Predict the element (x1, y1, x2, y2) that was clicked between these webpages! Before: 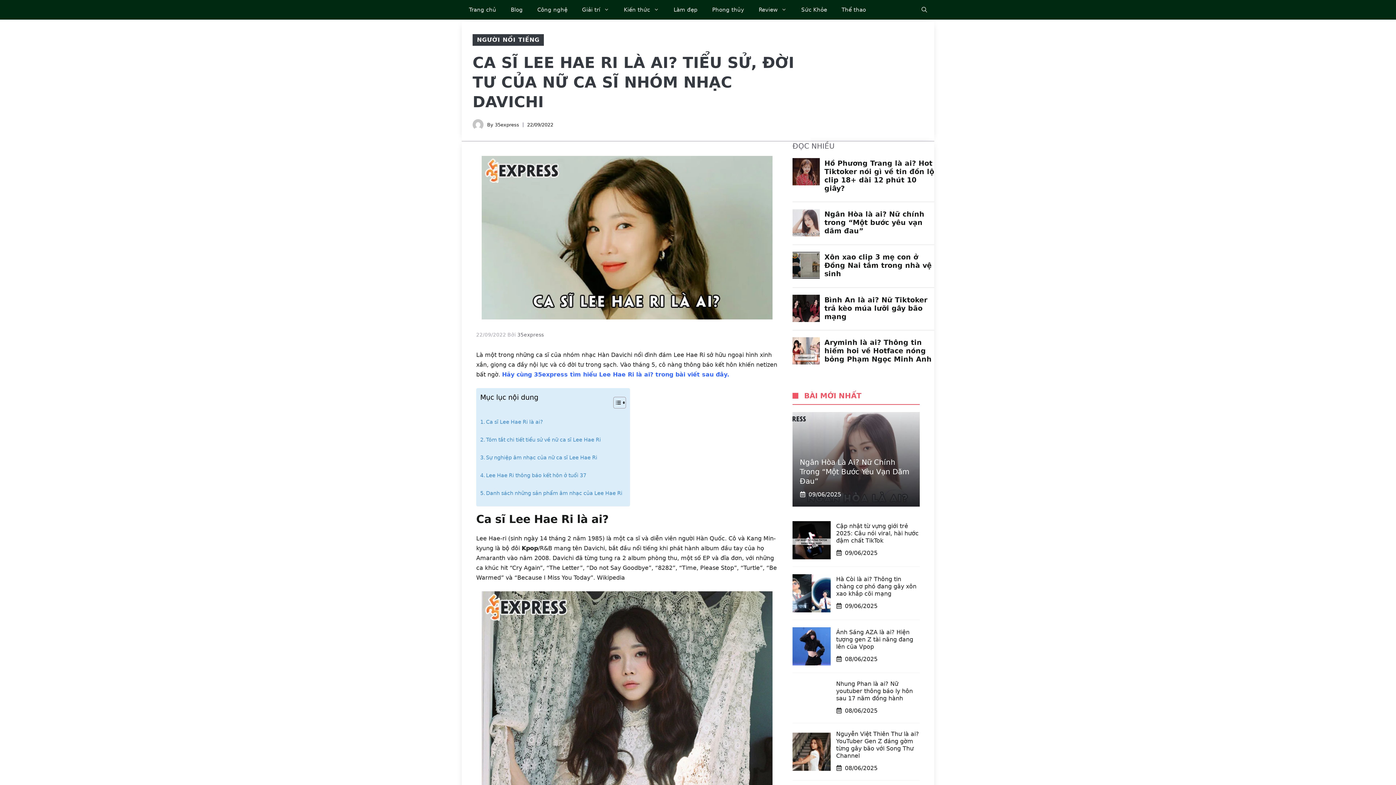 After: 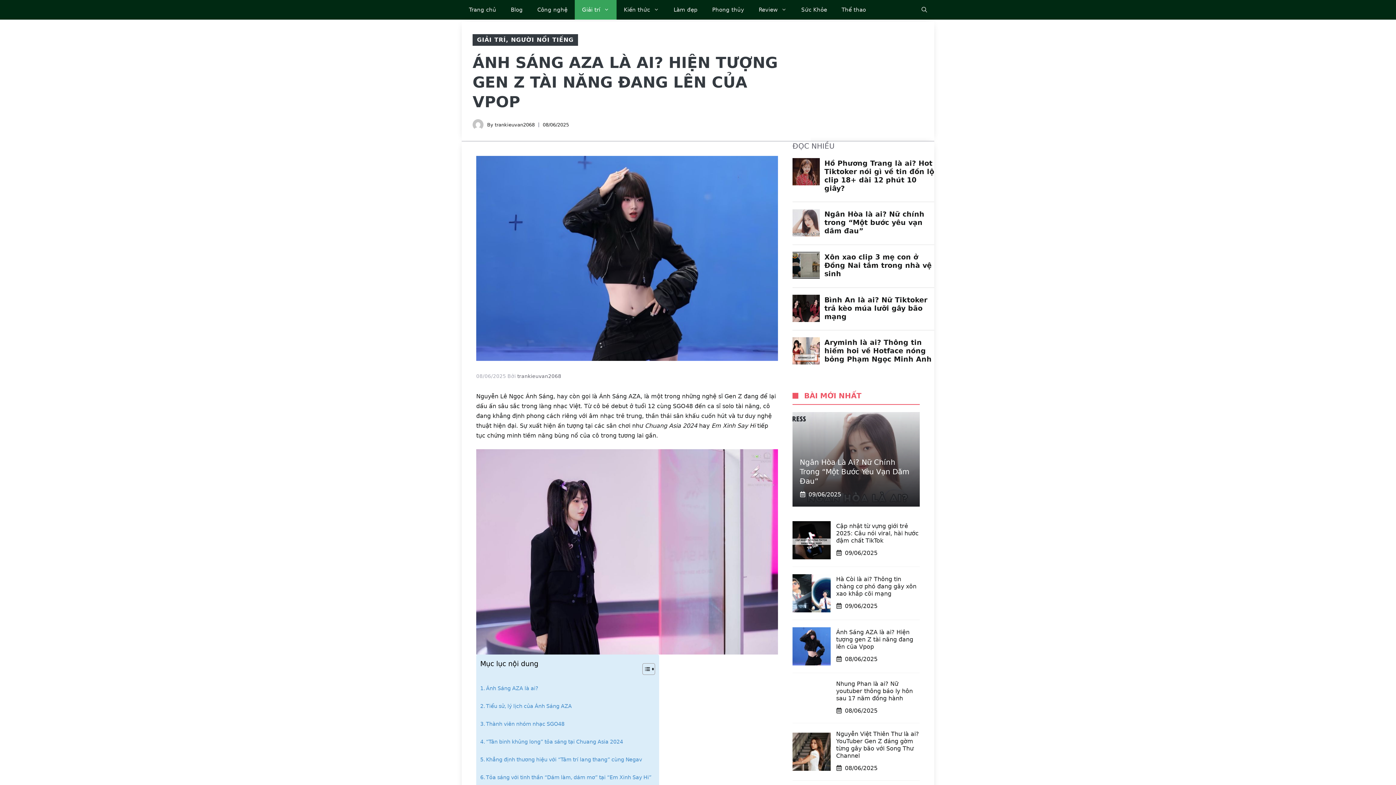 Action: bbox: (836, 628, 913, 650) label: Ánh Sáng AZA là ai? Hiện tượng gen Z tài năng đang lên của Vpop